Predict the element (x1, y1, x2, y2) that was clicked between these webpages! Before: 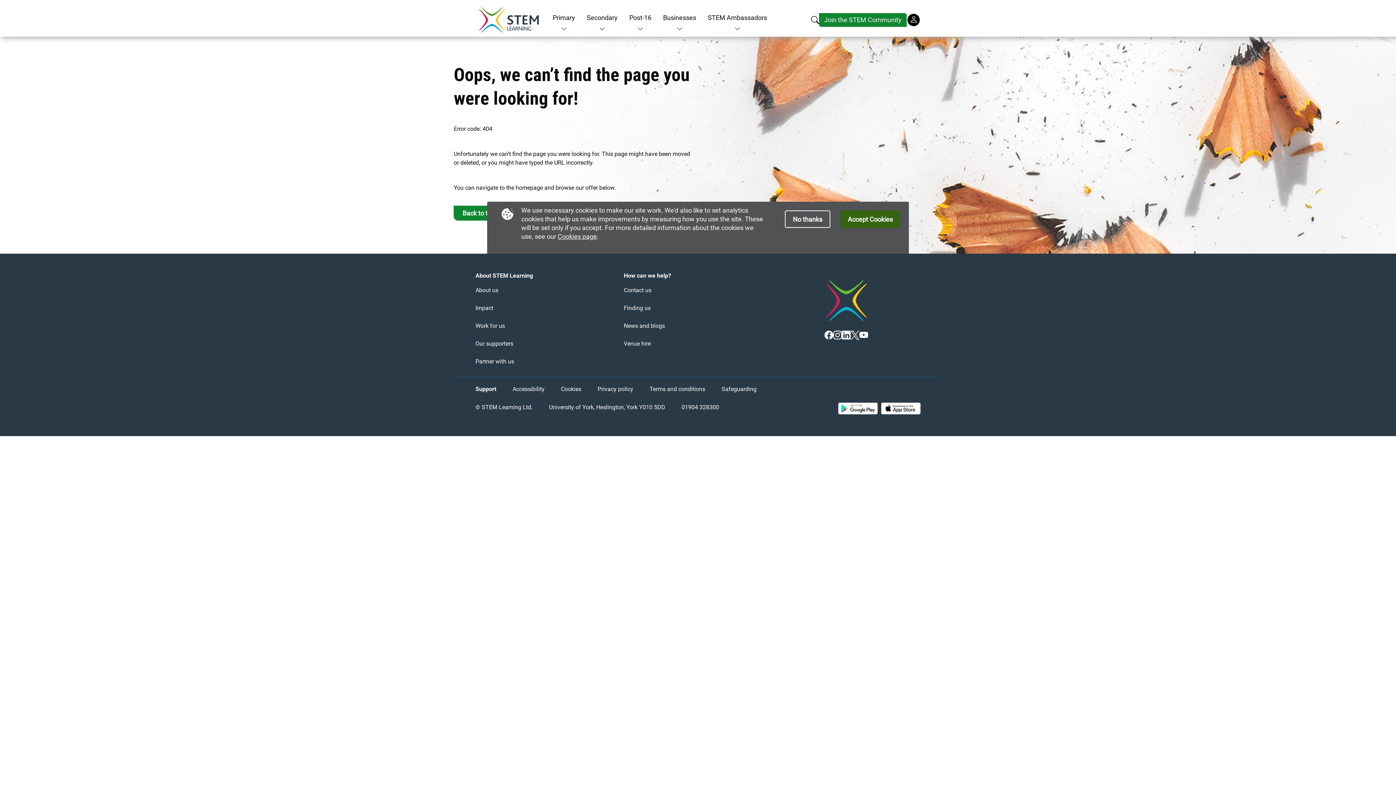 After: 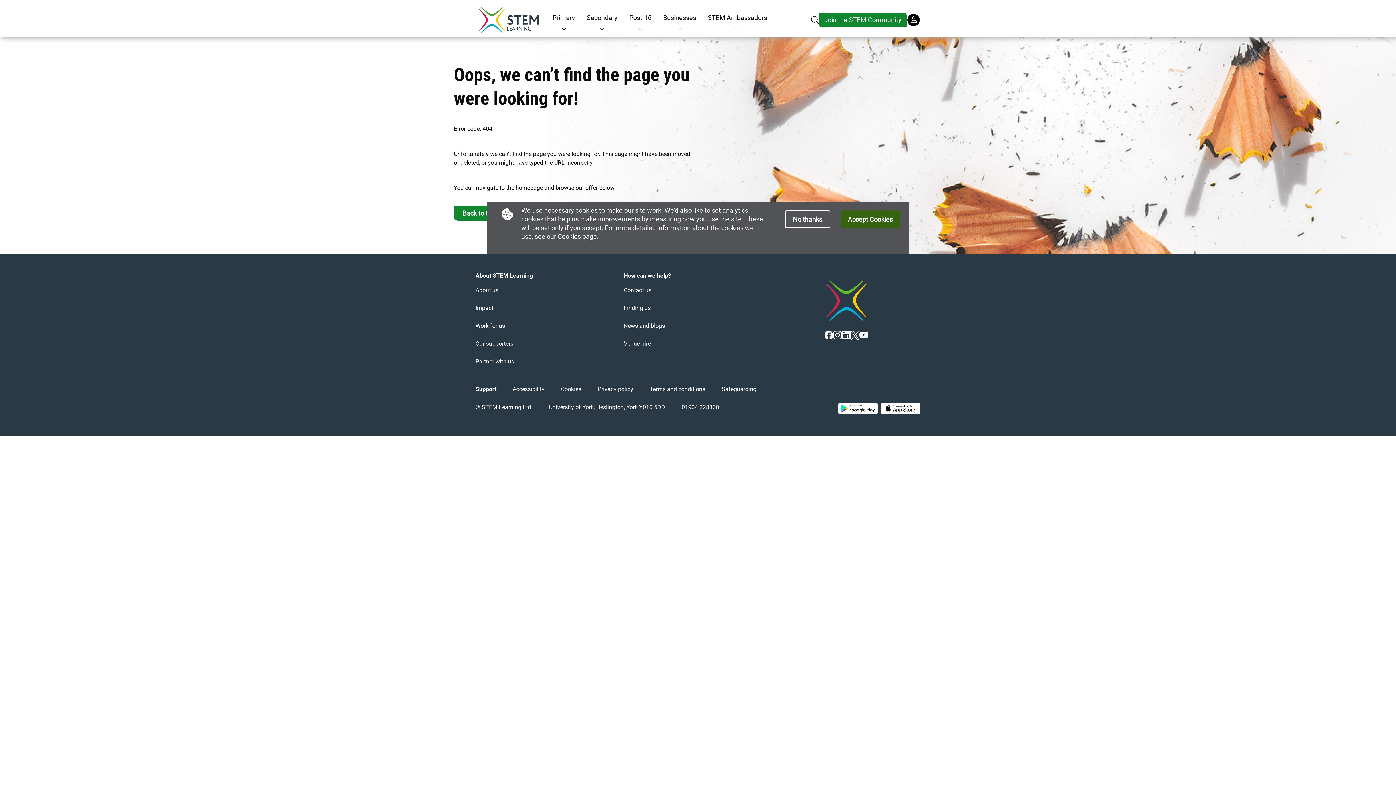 Action: bbox: (681, 403, 719, 410) label: 01904 328300